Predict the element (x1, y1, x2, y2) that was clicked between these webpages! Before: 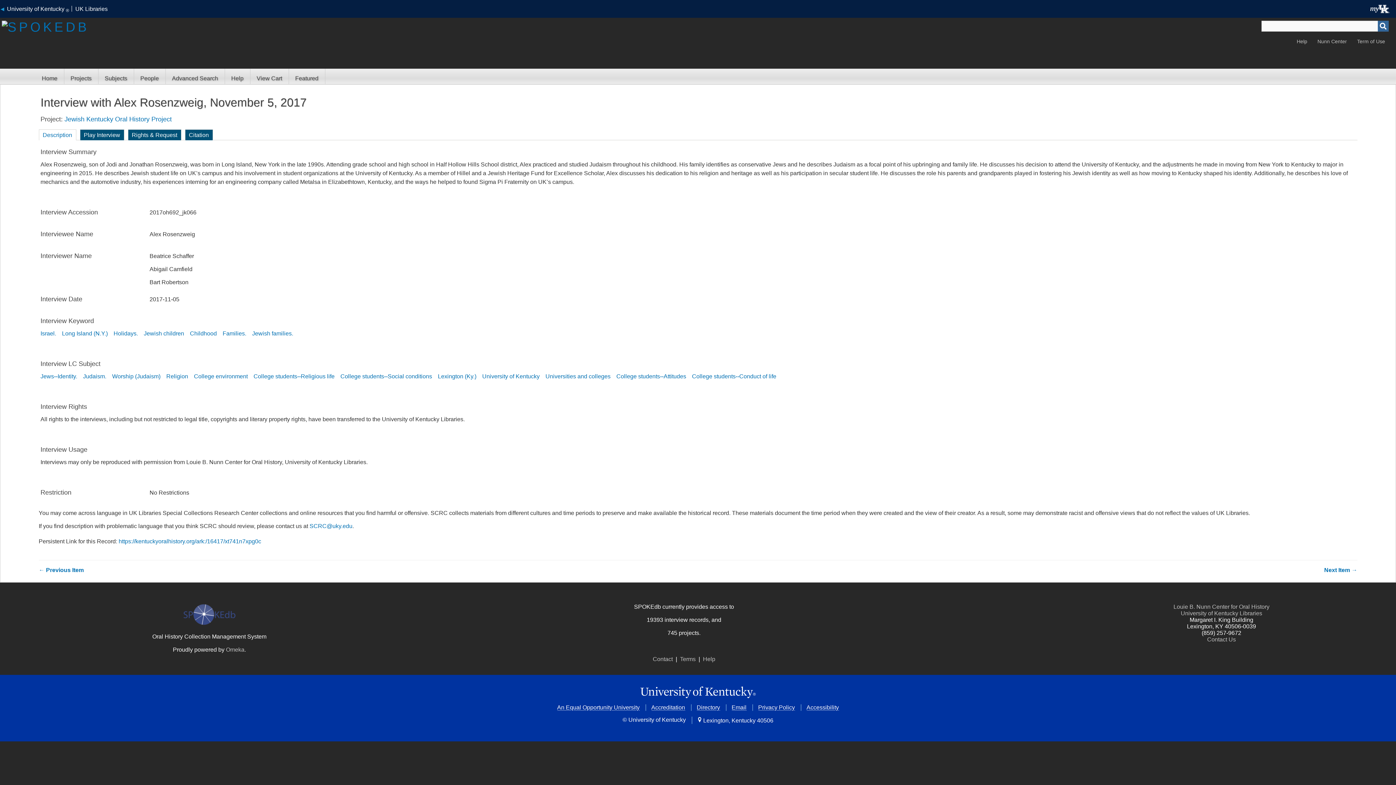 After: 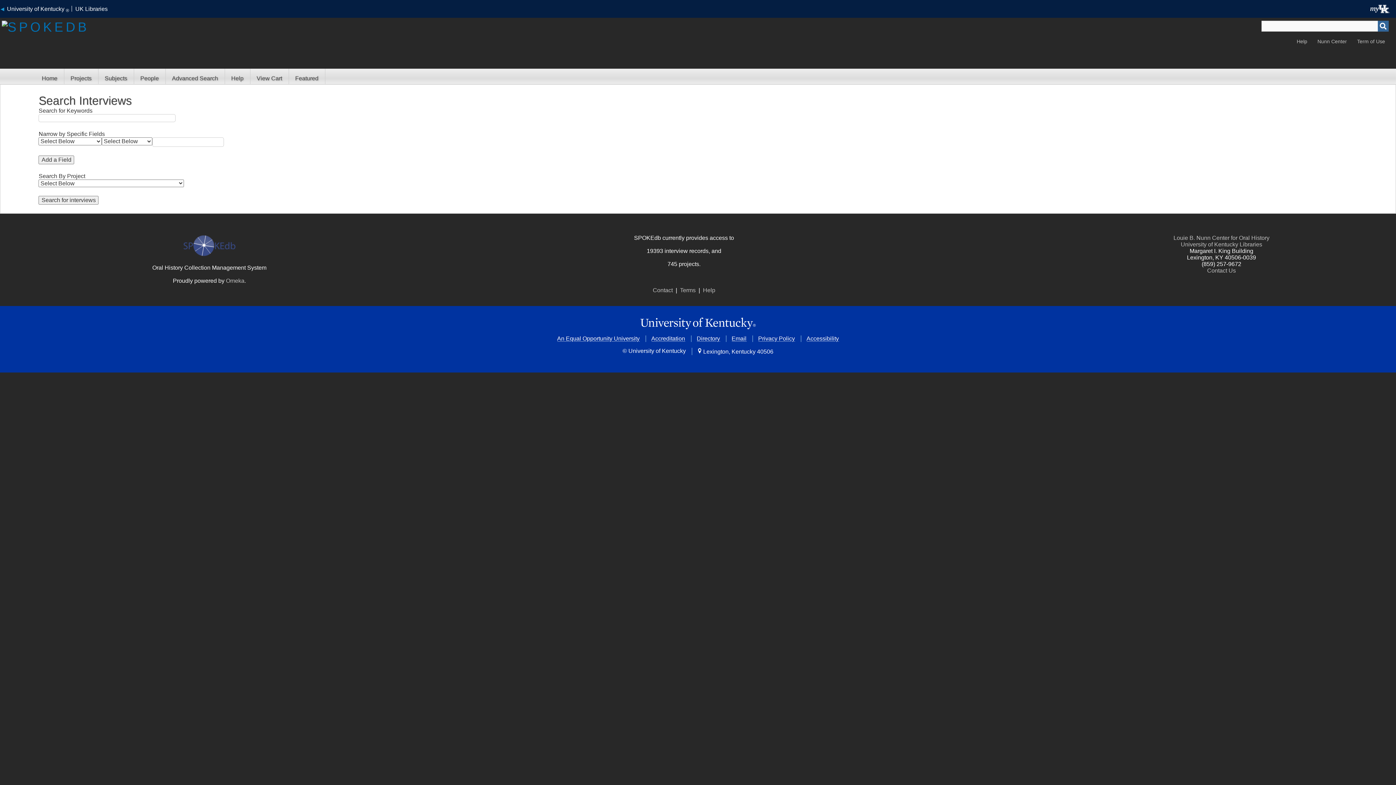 Action: bbox: (165, 68, 225, 84) label: Advanced Search